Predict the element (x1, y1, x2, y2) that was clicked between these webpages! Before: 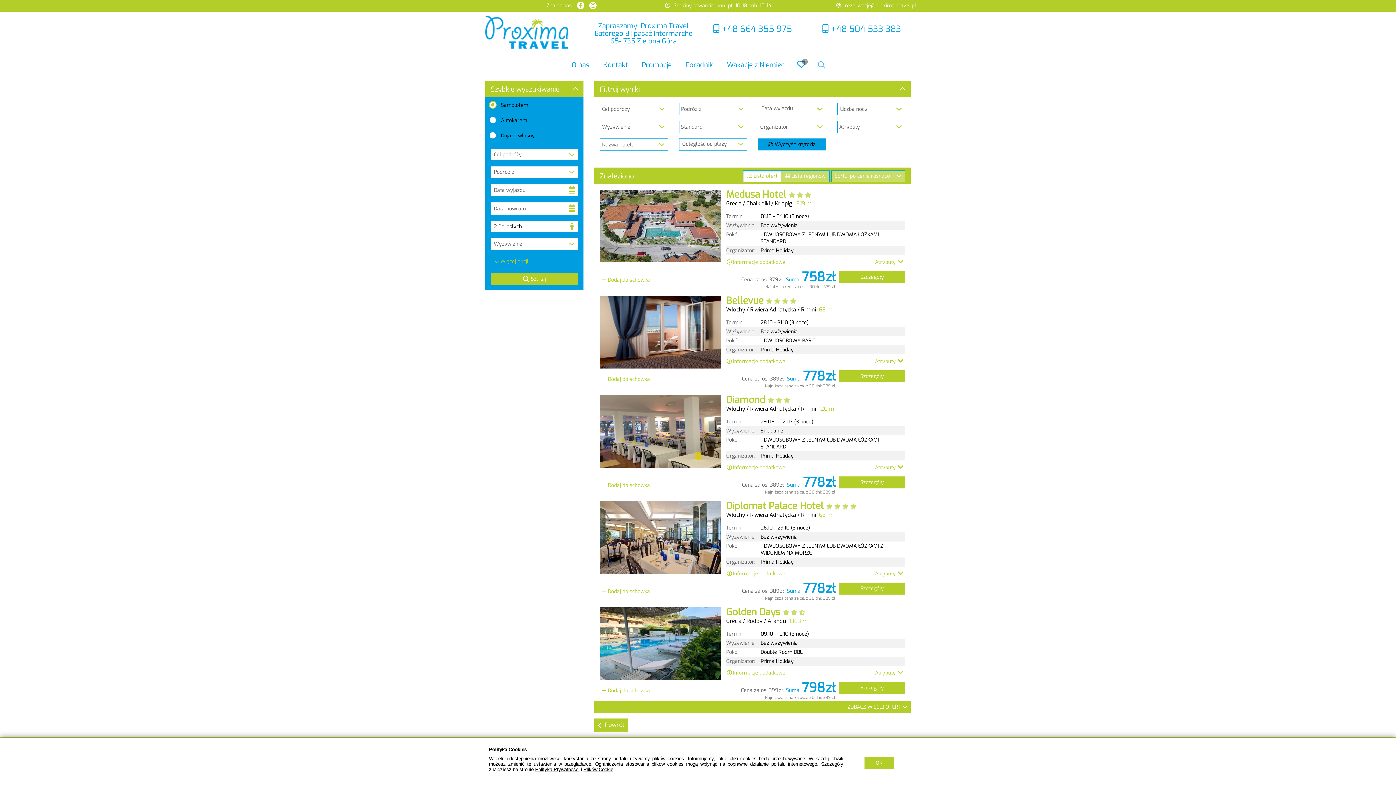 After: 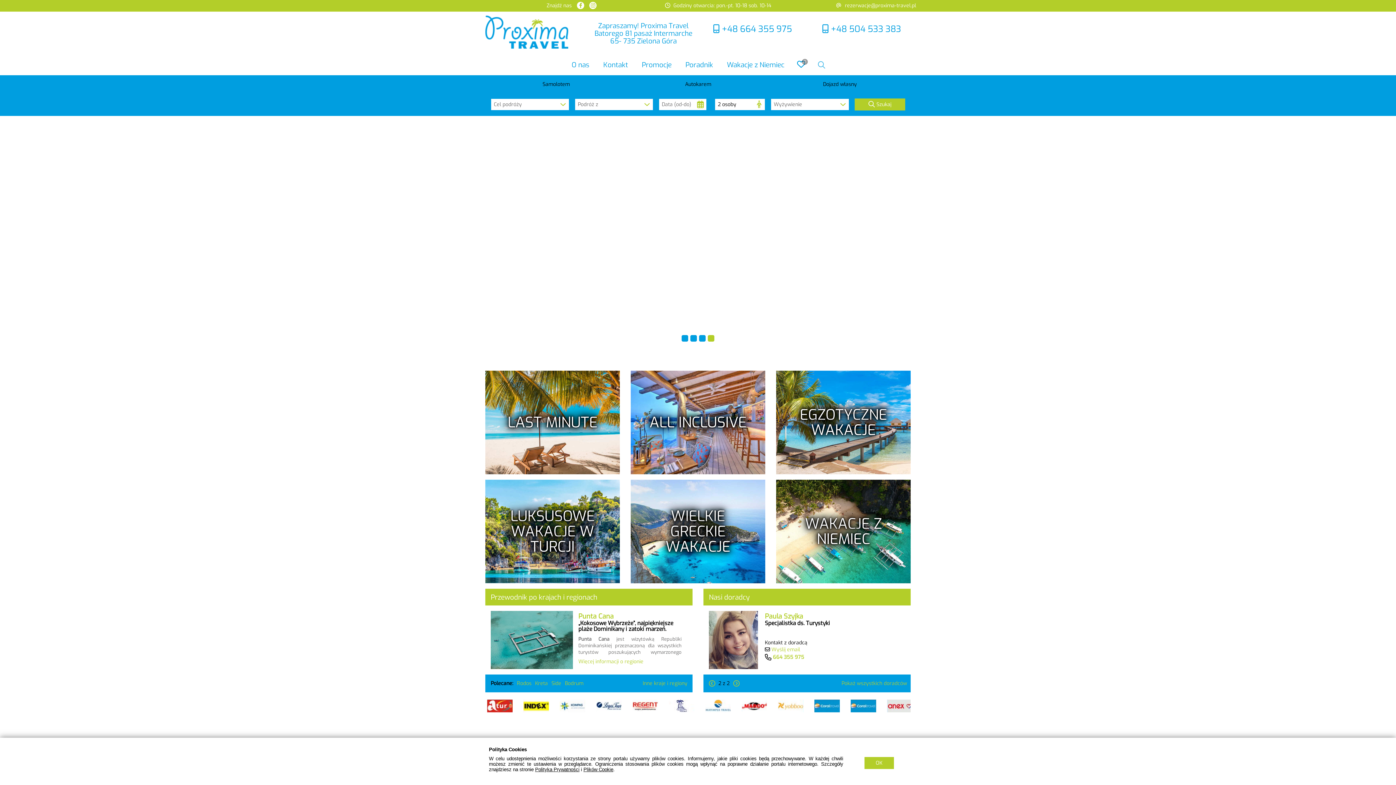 Action: bbox: (485, 28, 568, 35)